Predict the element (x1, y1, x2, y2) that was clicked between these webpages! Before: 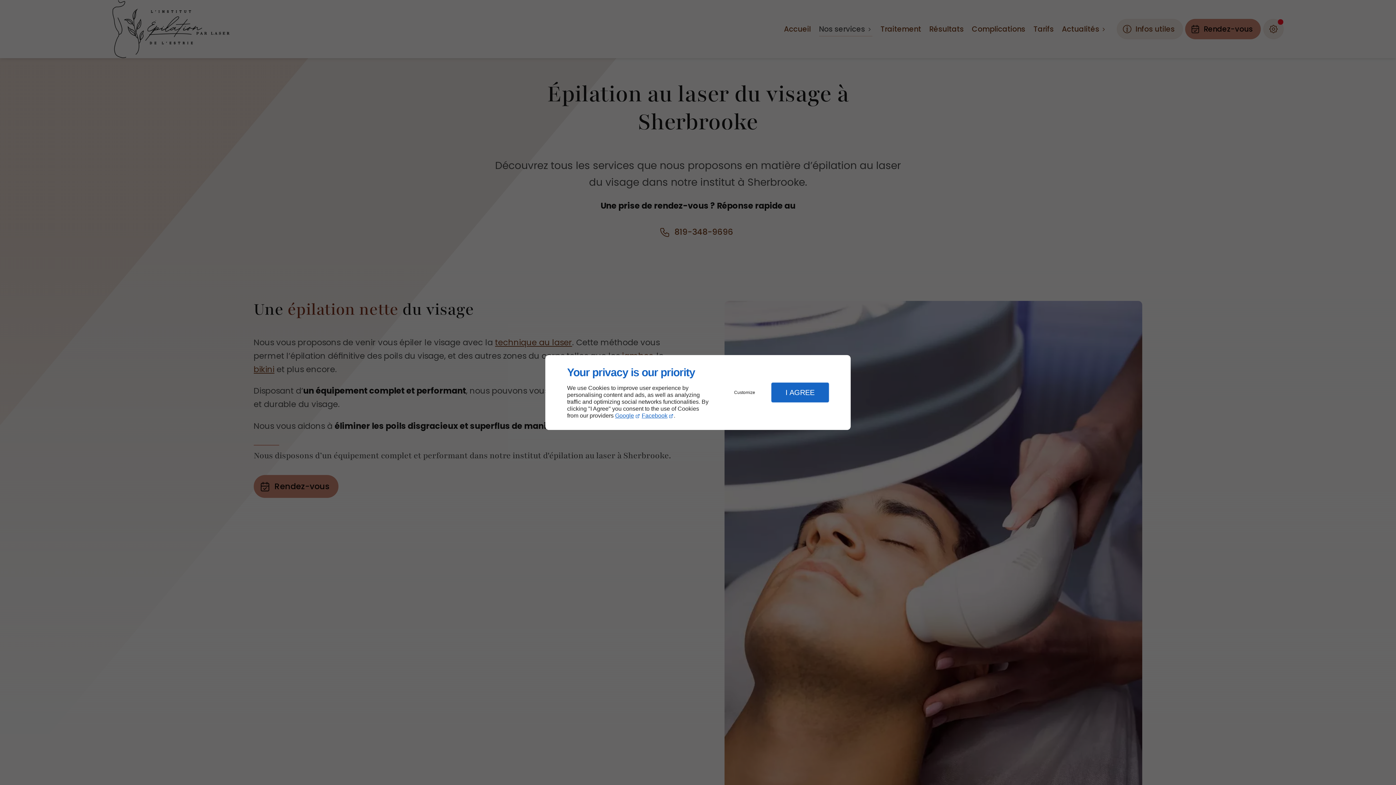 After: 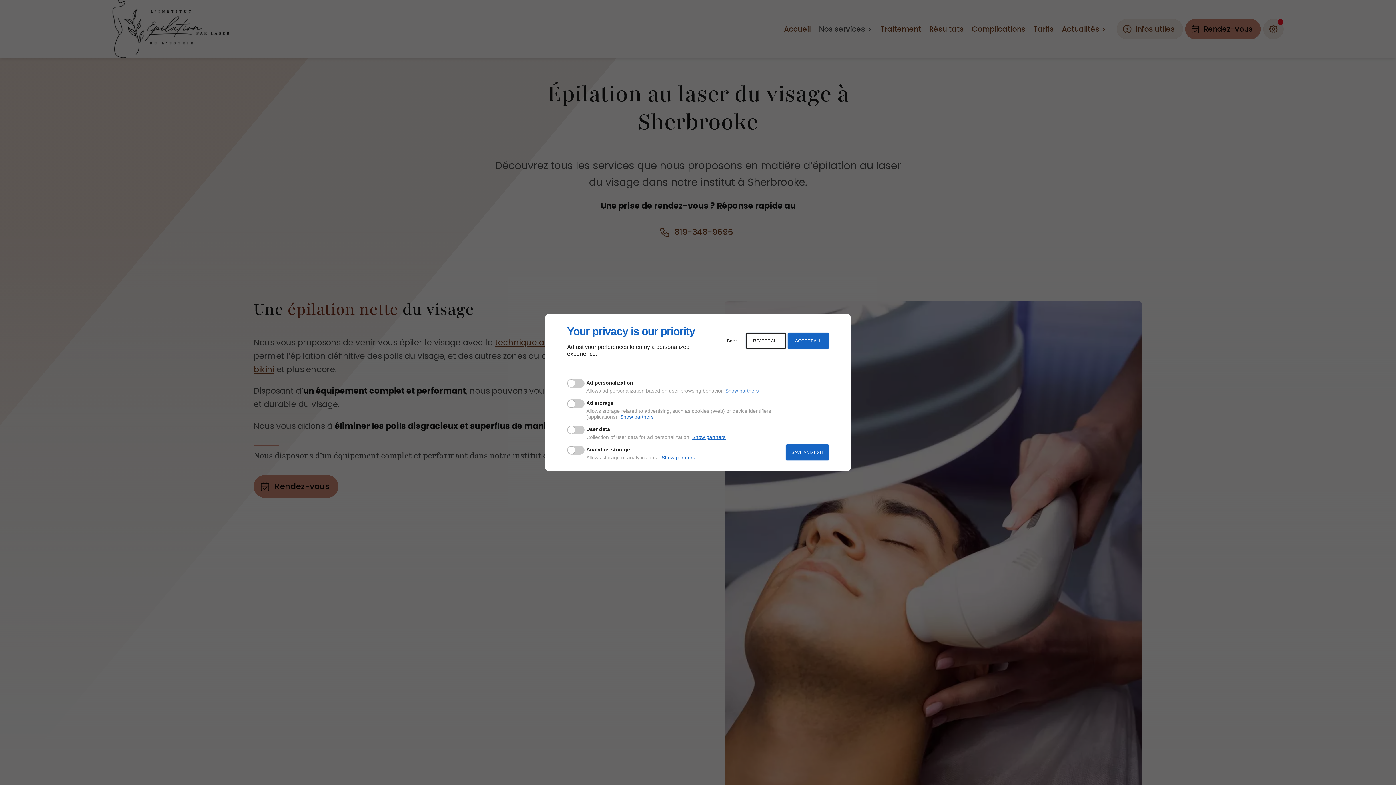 Action: label: Customize bbox: (720, 384, 769, 400)